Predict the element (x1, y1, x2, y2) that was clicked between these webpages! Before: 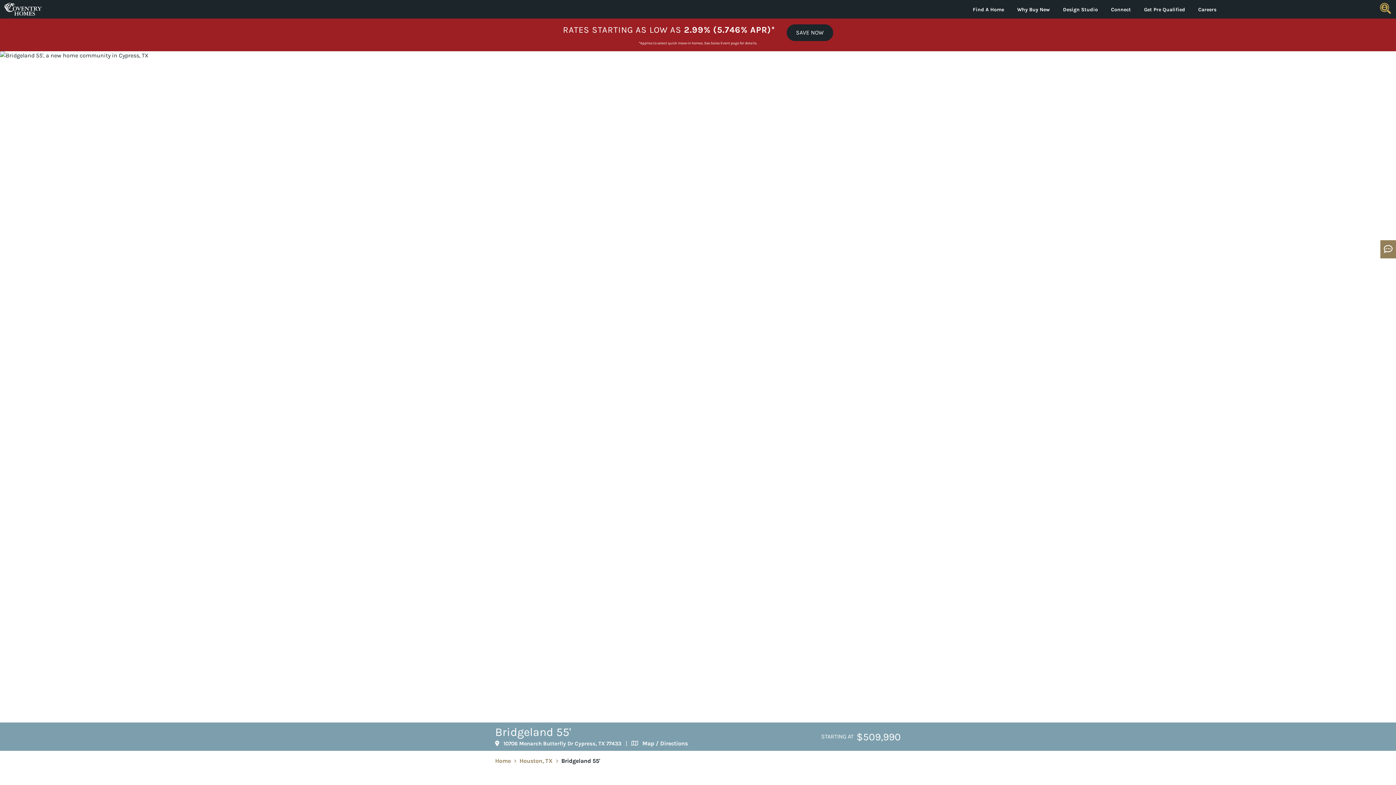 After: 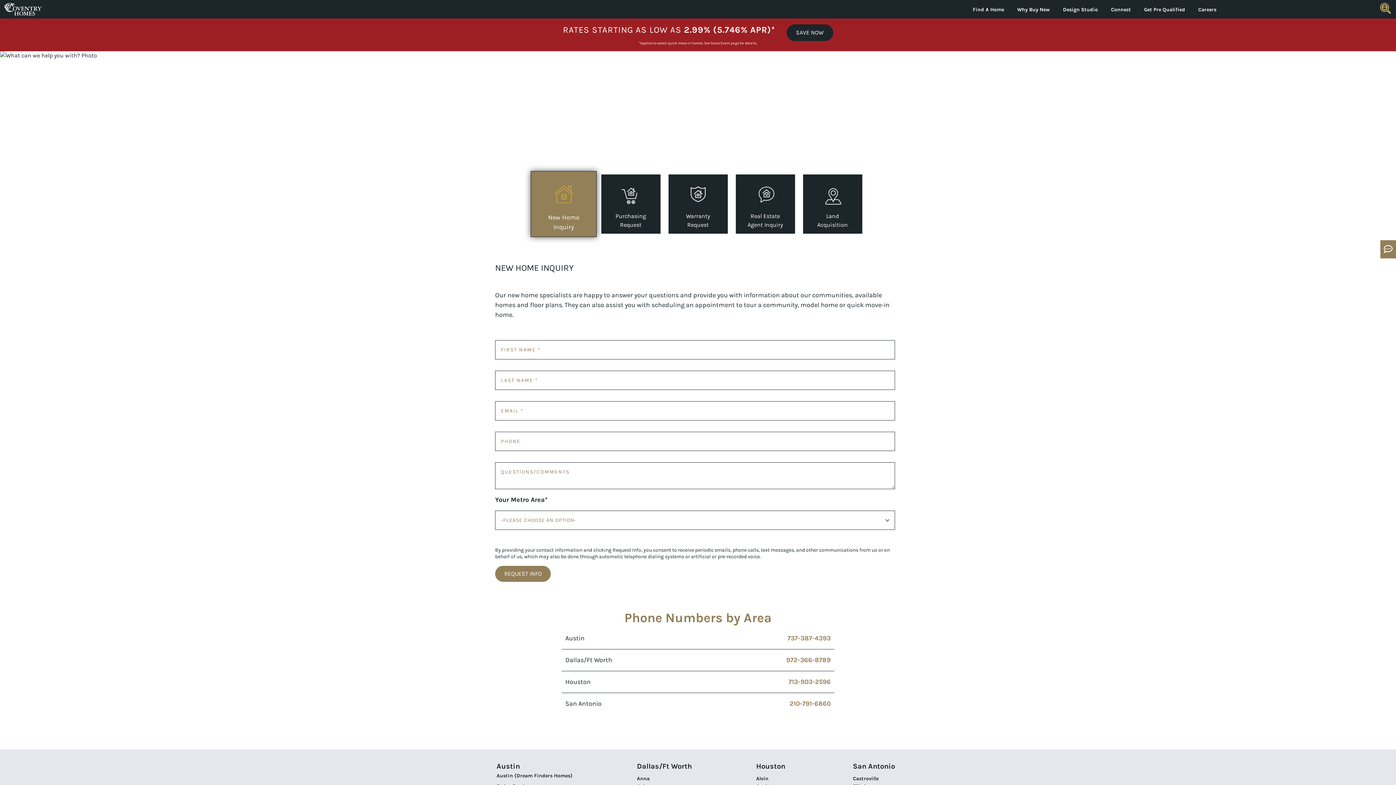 Action: bbox: (1105, 6, 1137, 20) label: Connect